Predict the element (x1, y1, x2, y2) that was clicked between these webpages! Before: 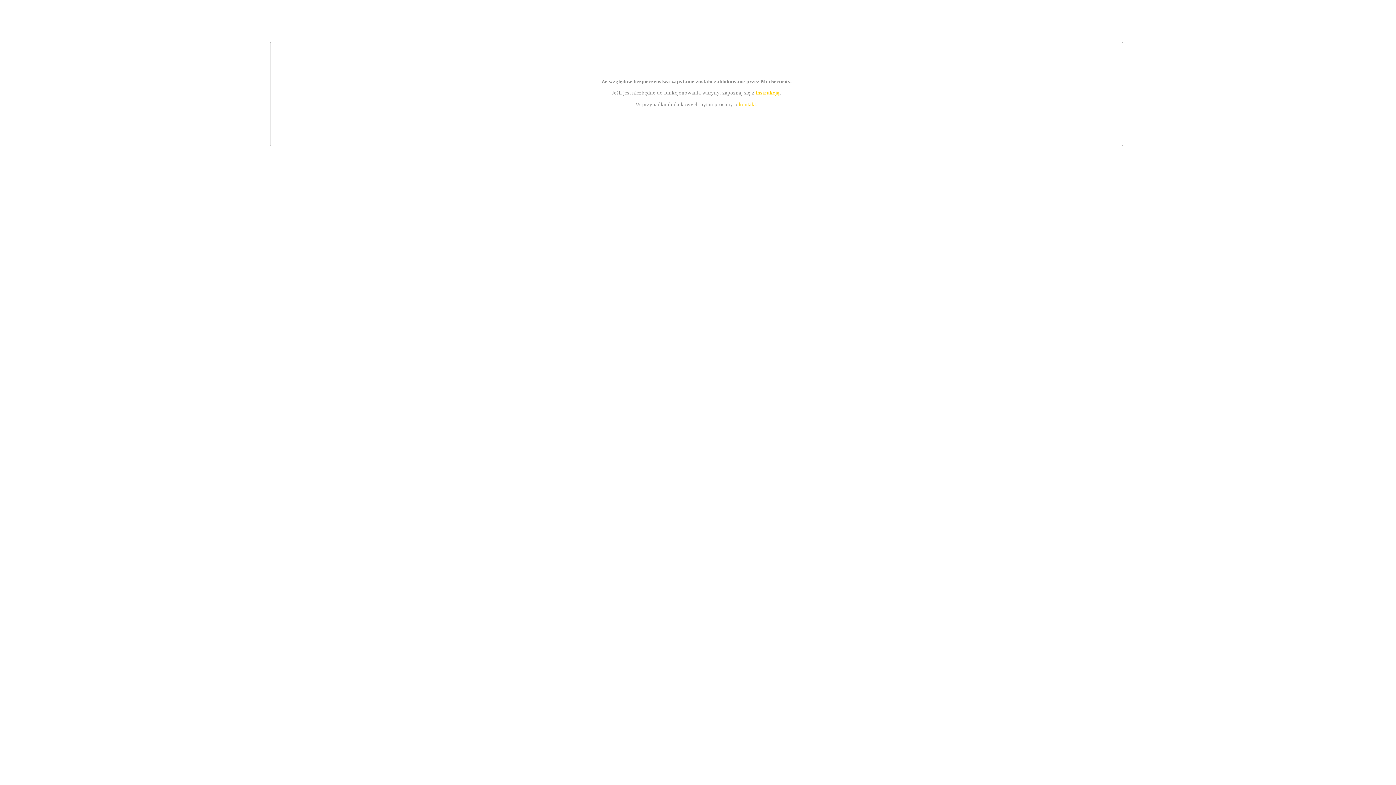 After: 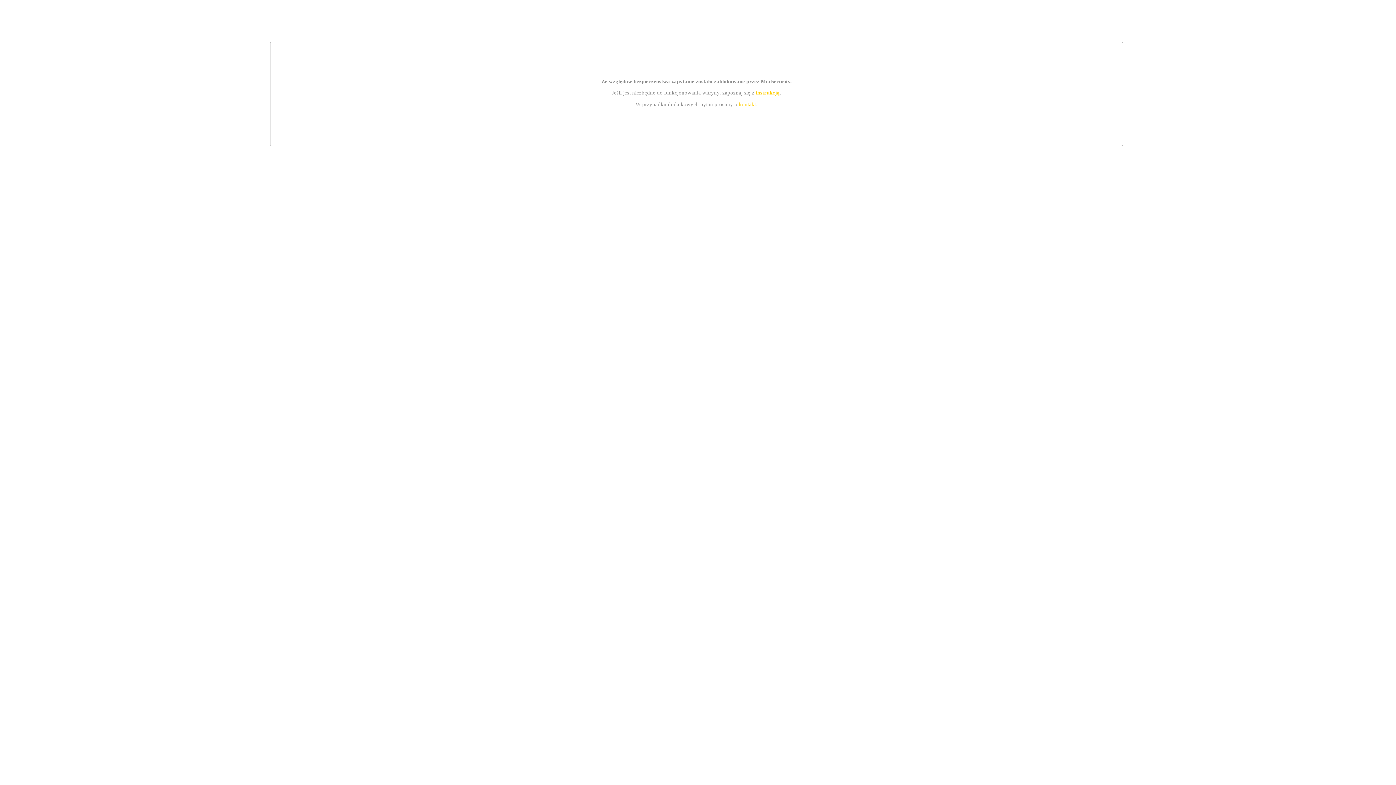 Action: bbox: (739, 101, 756, 107) label: kontakt